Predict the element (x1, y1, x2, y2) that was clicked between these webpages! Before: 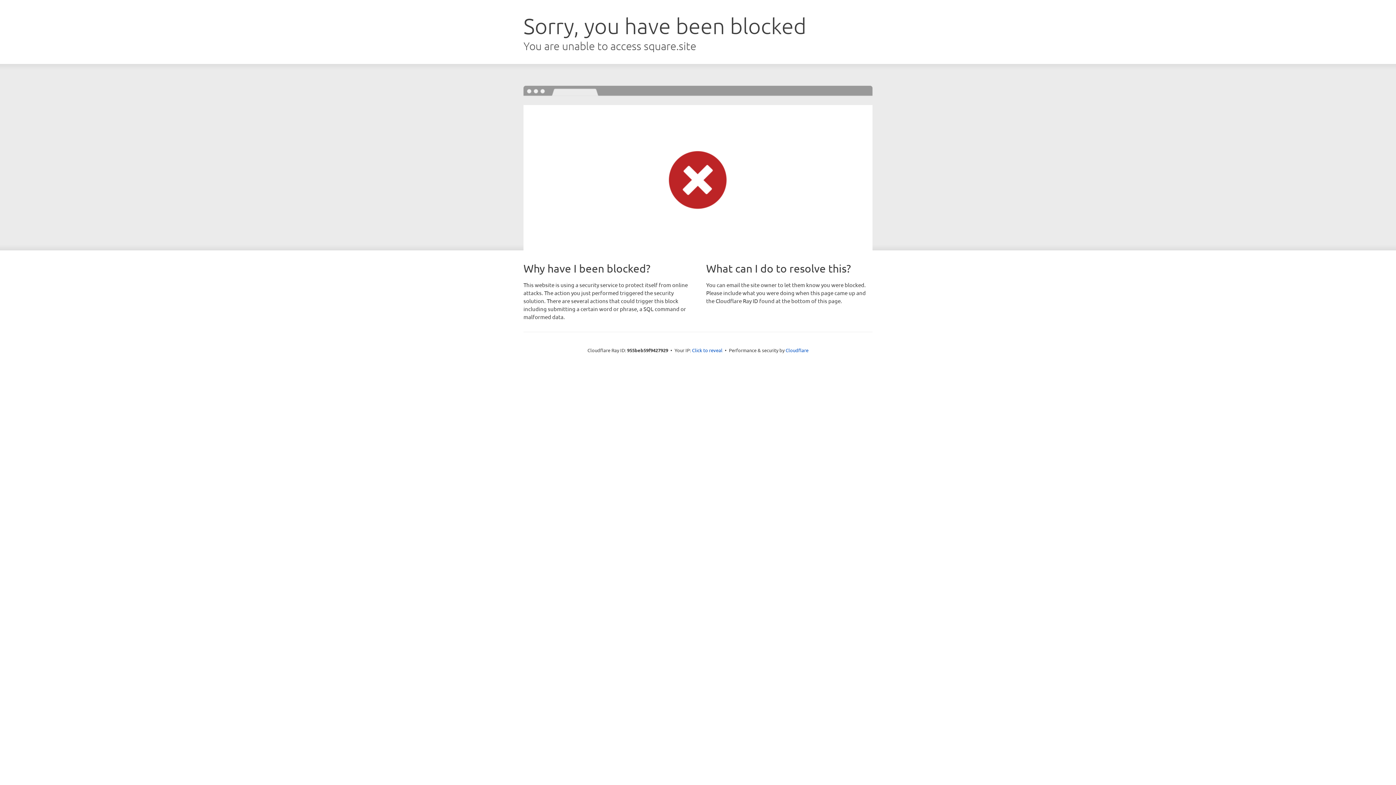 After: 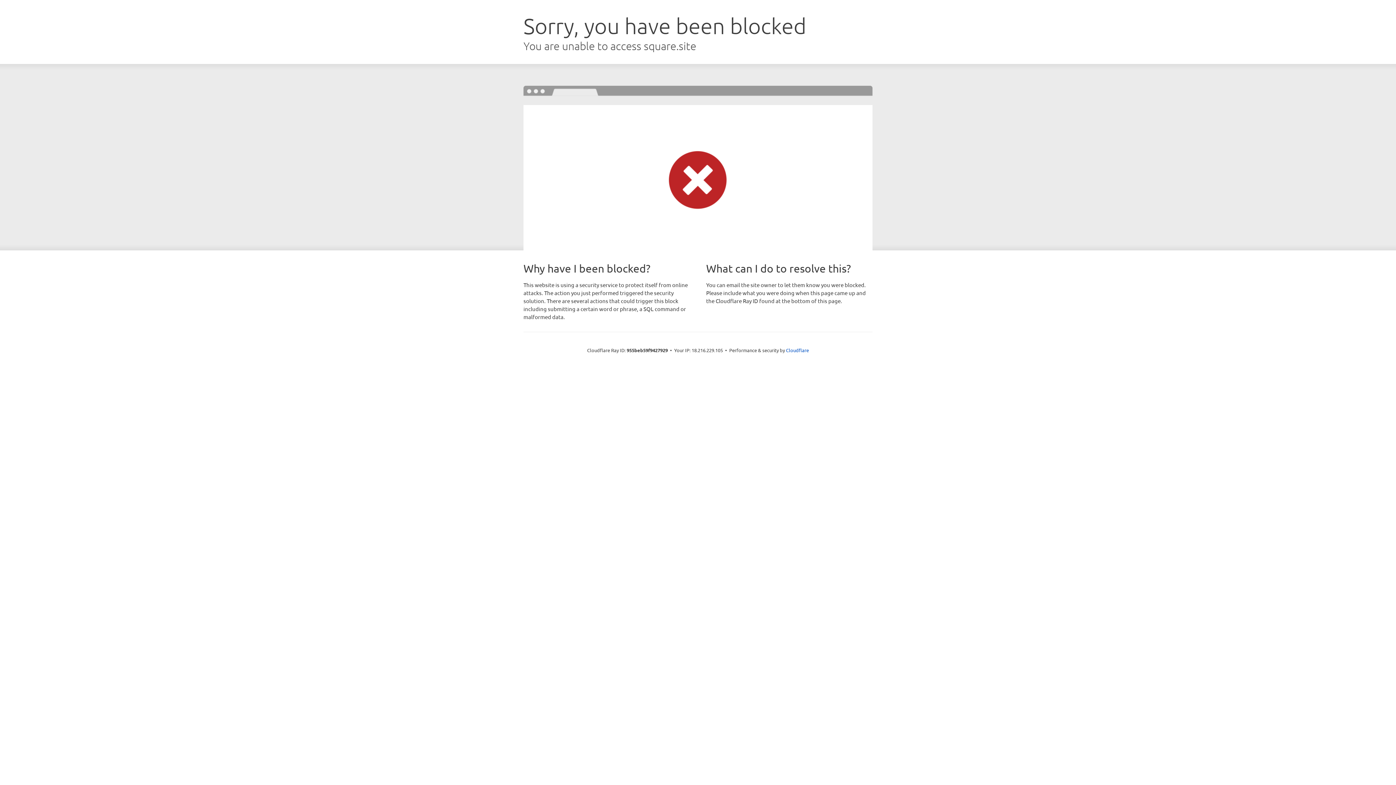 Action: bbox: (692, 346, 722, 353) label: Click to reveal